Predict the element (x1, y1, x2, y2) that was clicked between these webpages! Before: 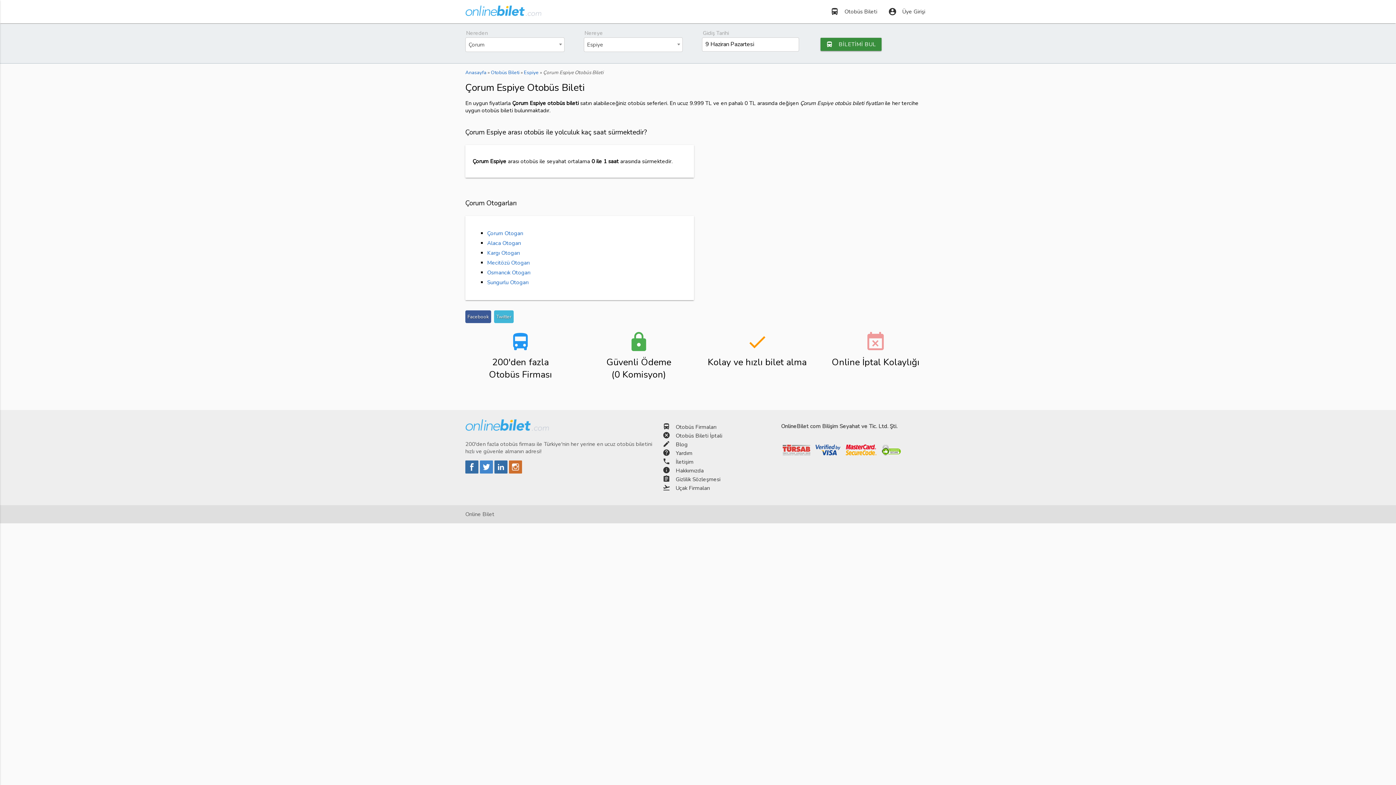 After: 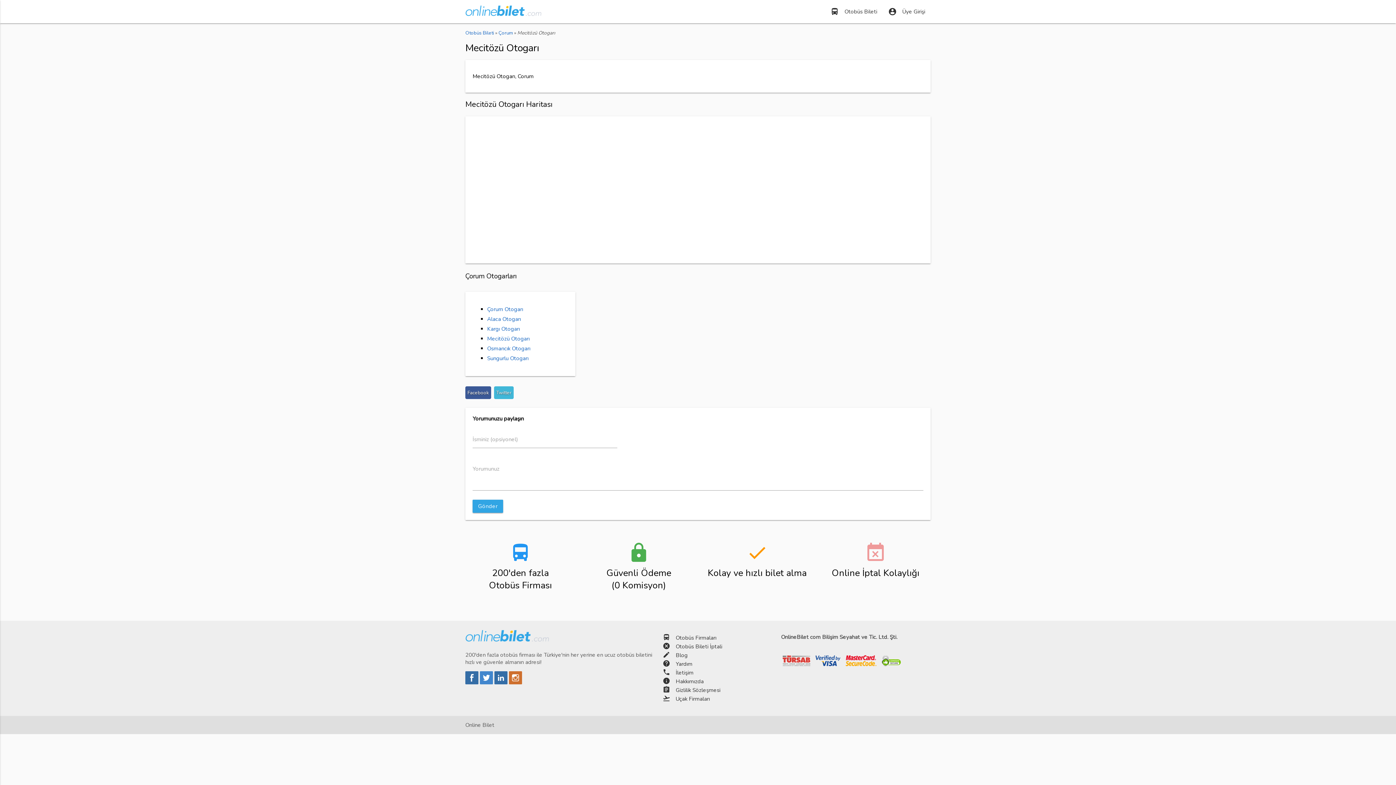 Action: bbox: (487, 259, 529, 266) label: Mecitözü Otogarı